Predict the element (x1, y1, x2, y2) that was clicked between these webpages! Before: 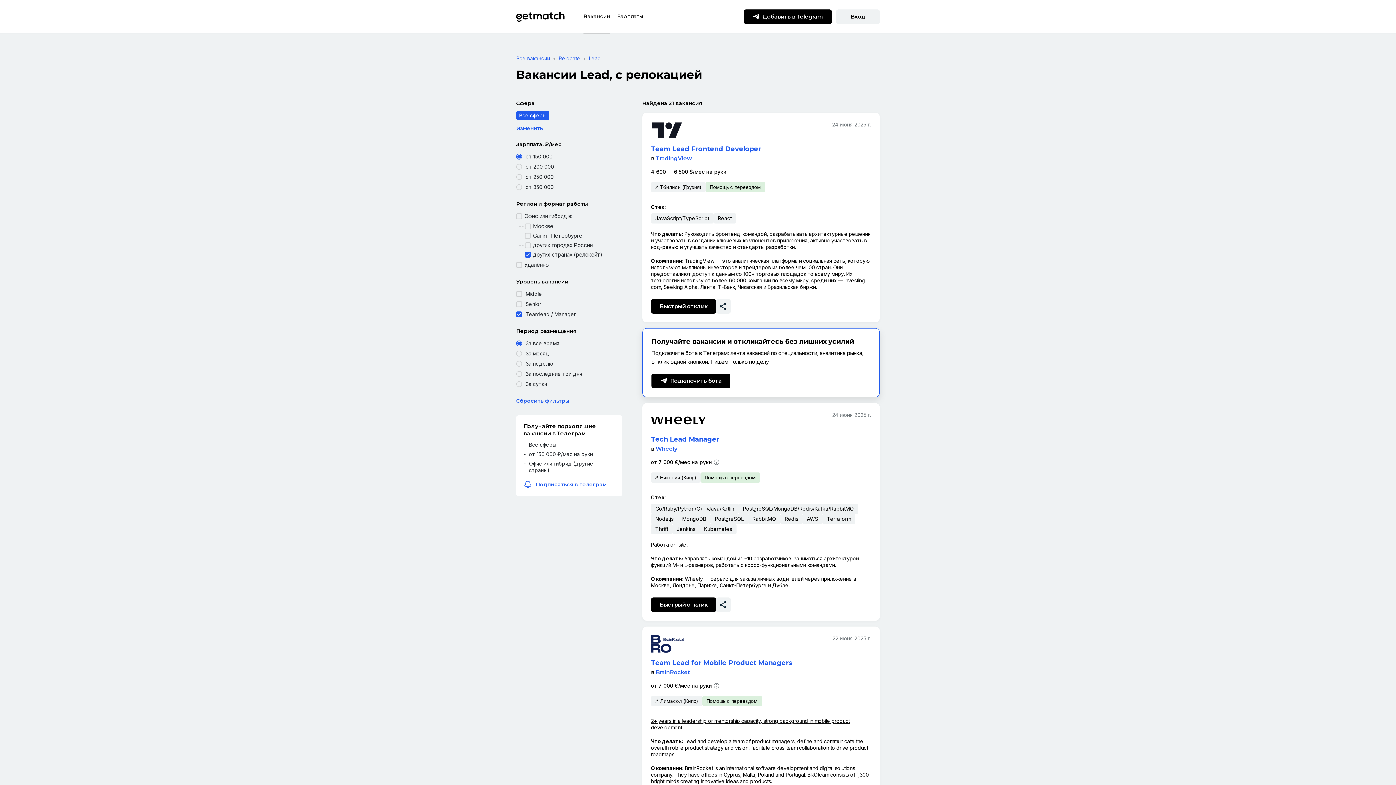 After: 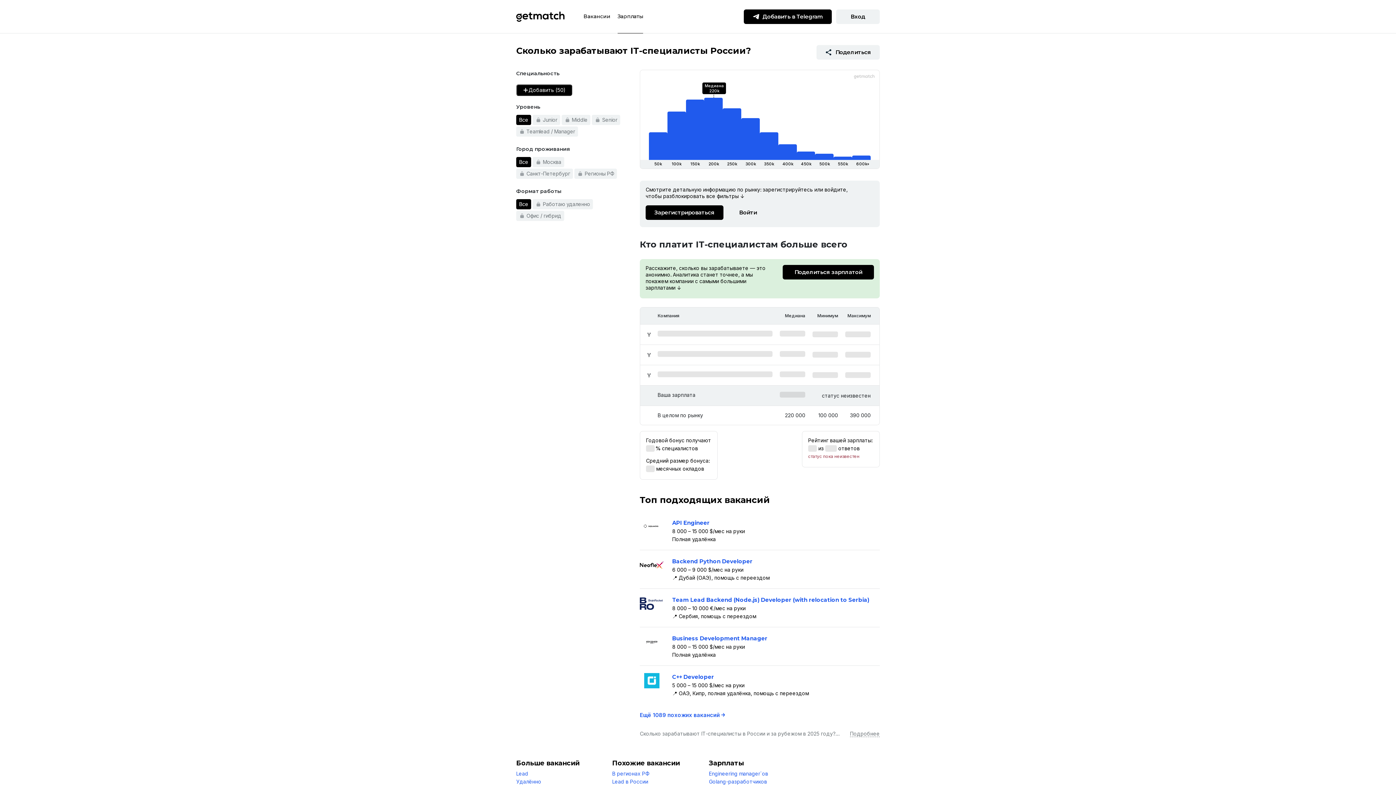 Action: bbox: (617, 12, 643, 20) label: Зарплаты